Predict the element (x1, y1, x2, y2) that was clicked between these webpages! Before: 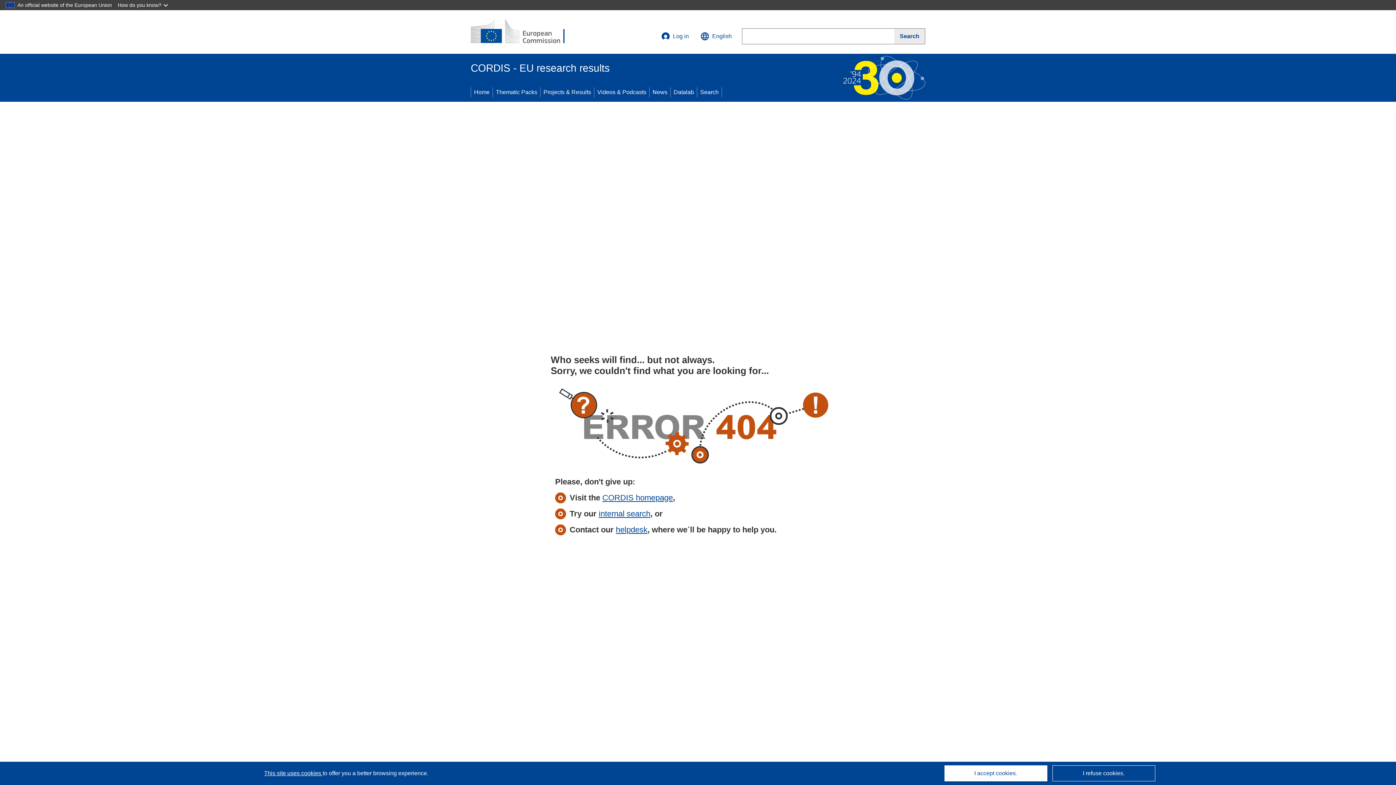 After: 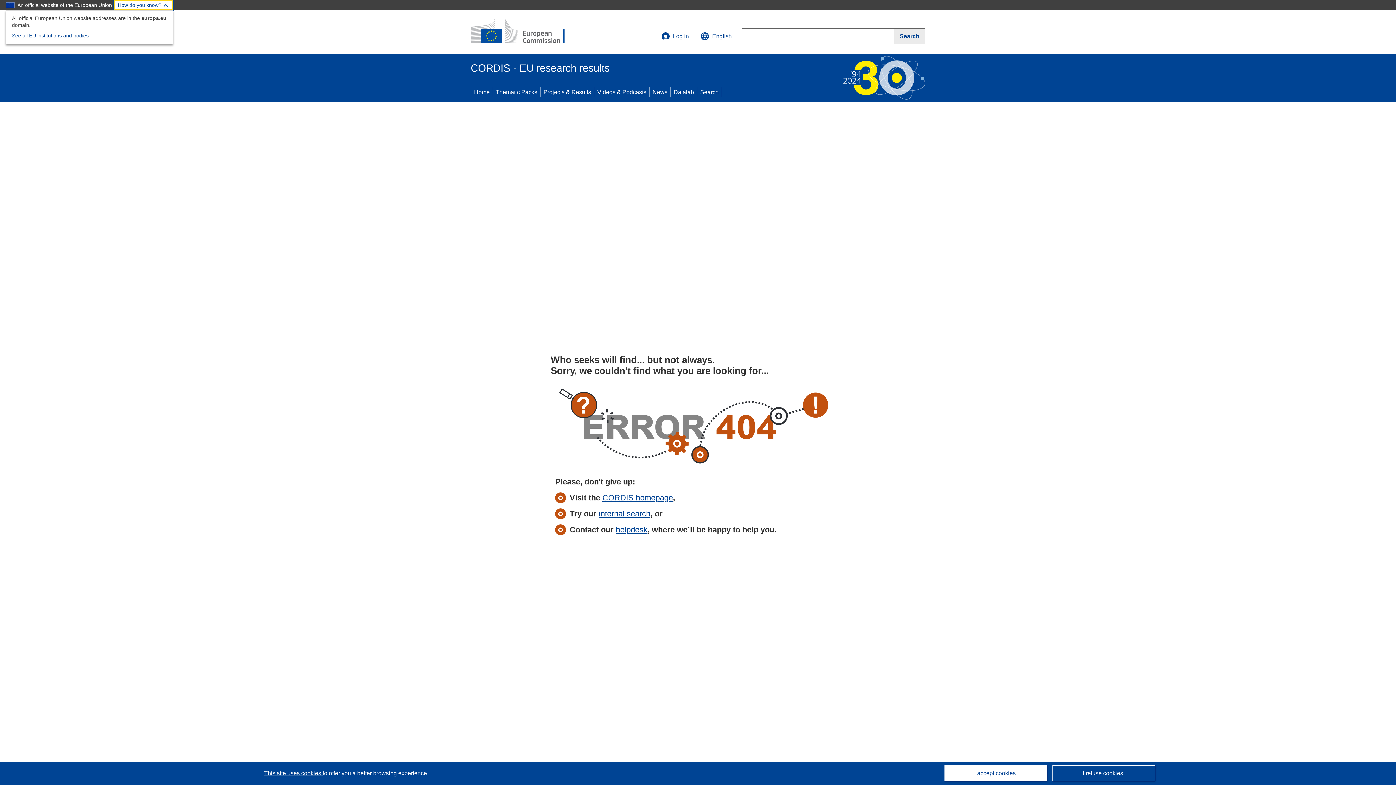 Action: bbox: (114, 0, 173, 10) label: How do you know?